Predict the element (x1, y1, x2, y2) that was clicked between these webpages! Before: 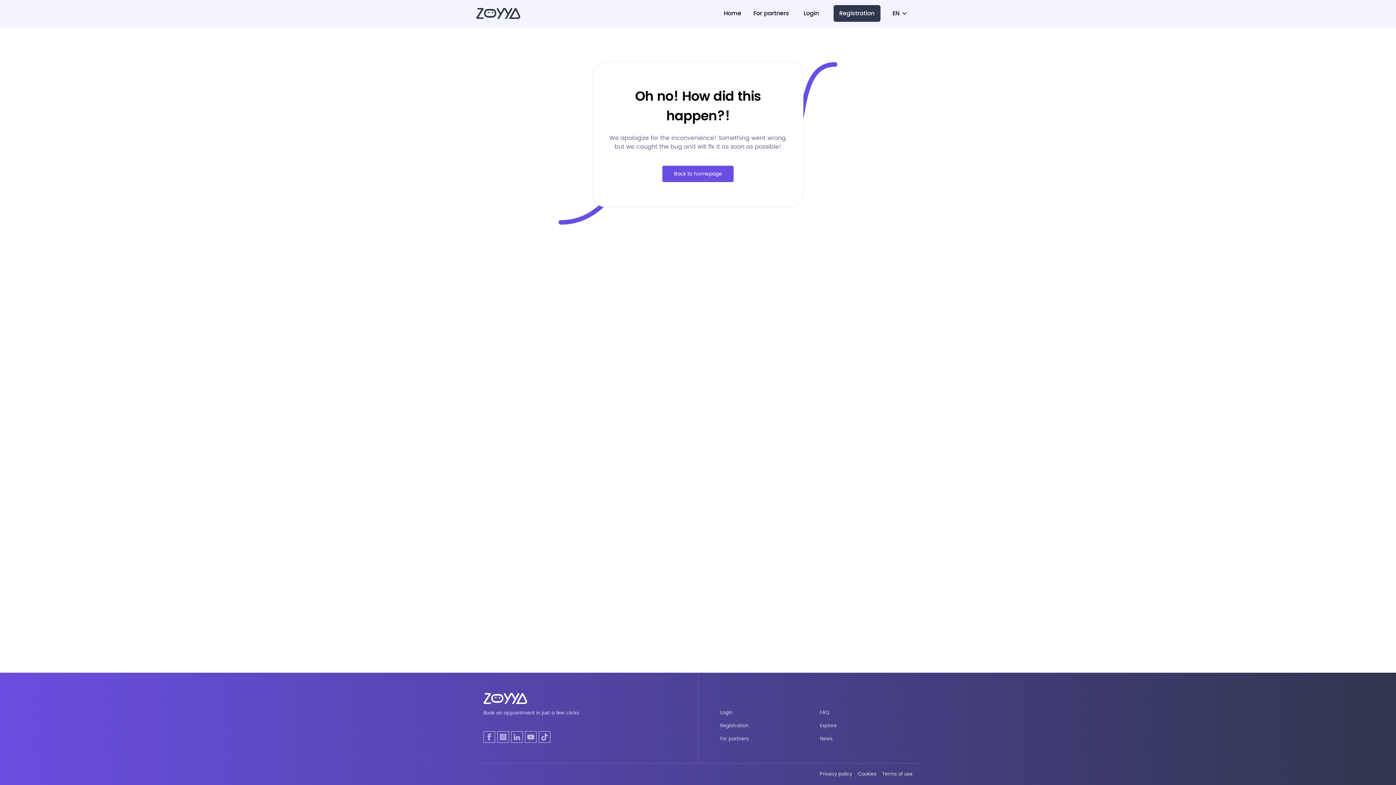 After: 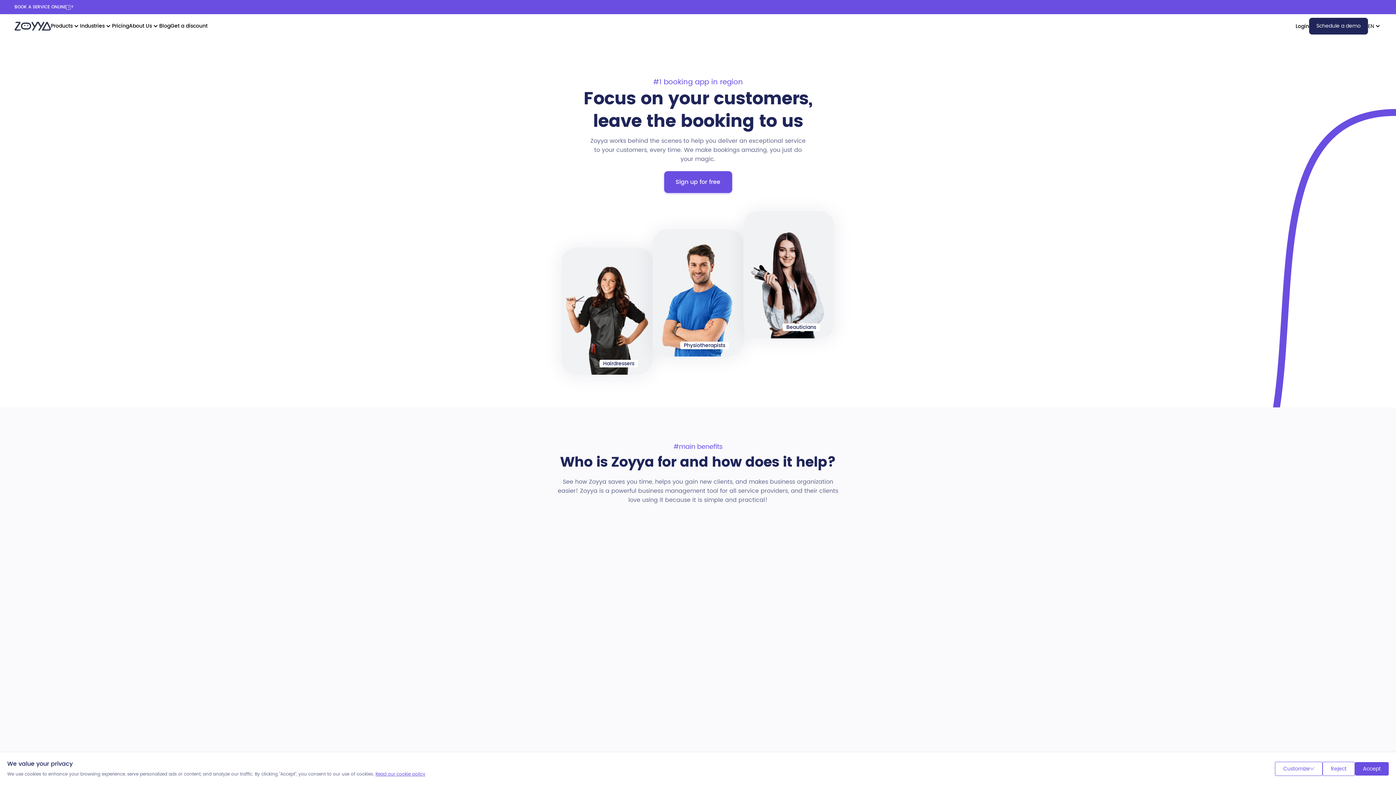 Action: bbox: (720, 735, 749, 743) label: For partners